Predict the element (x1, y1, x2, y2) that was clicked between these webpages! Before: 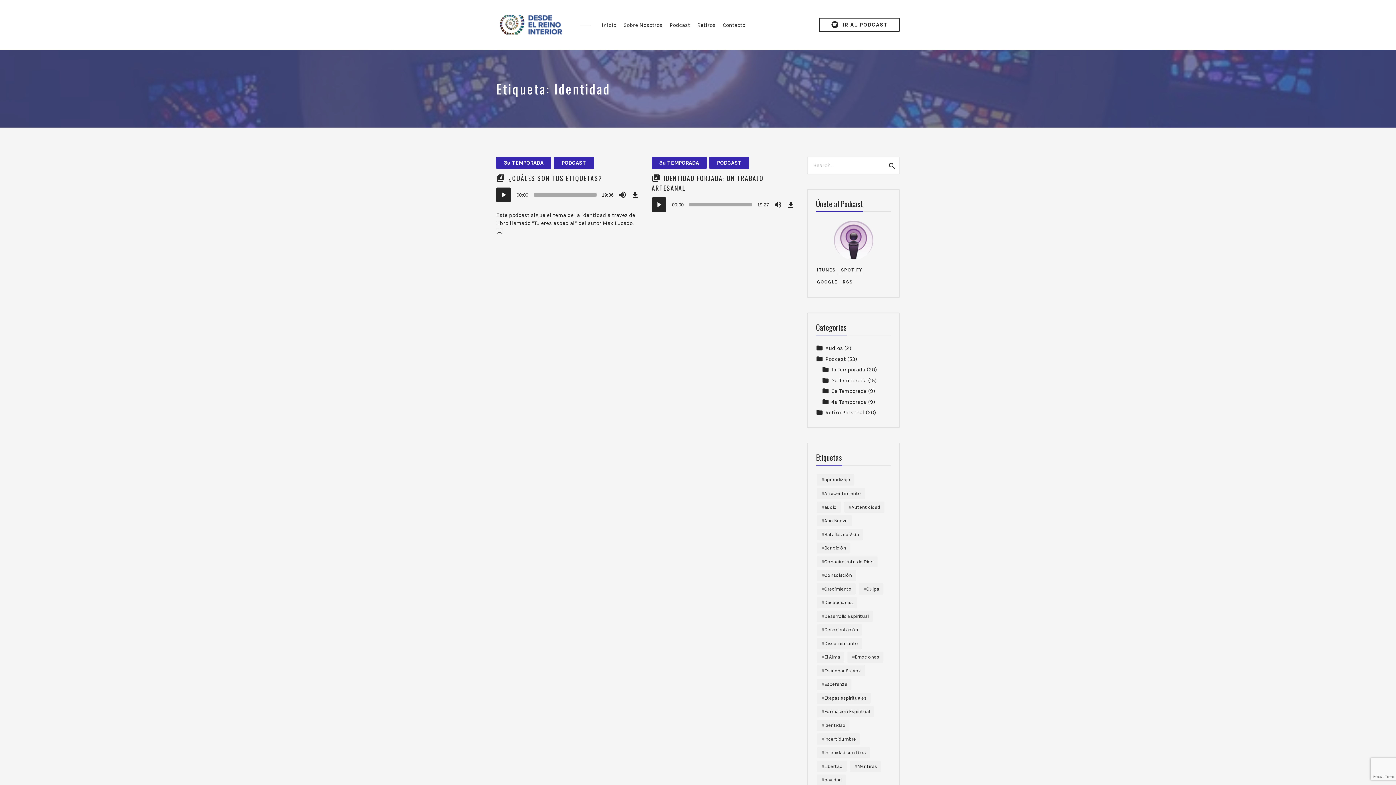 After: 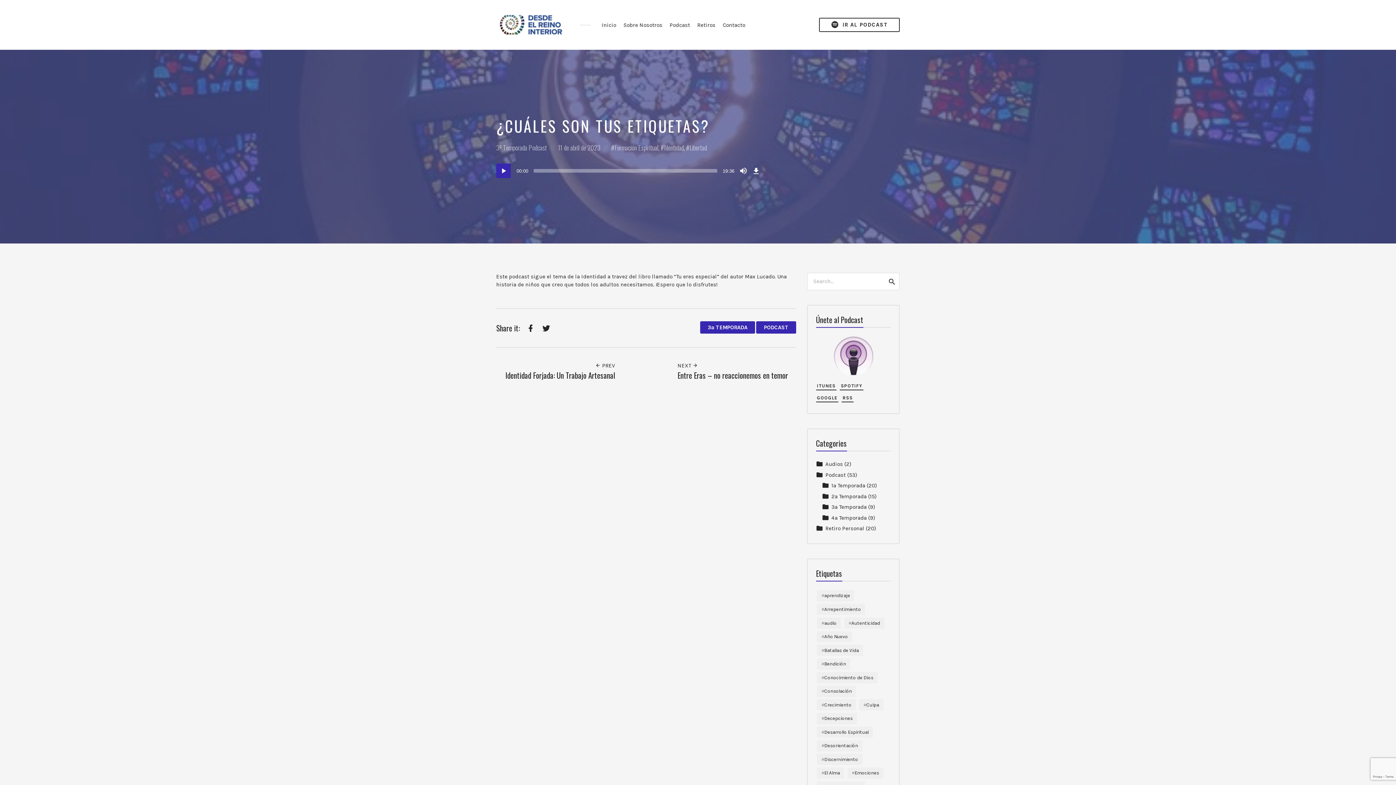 Action: label: ¿CUÁLES SON TUS ETIQUETAS? bbox: (508, 173, 602, 182)